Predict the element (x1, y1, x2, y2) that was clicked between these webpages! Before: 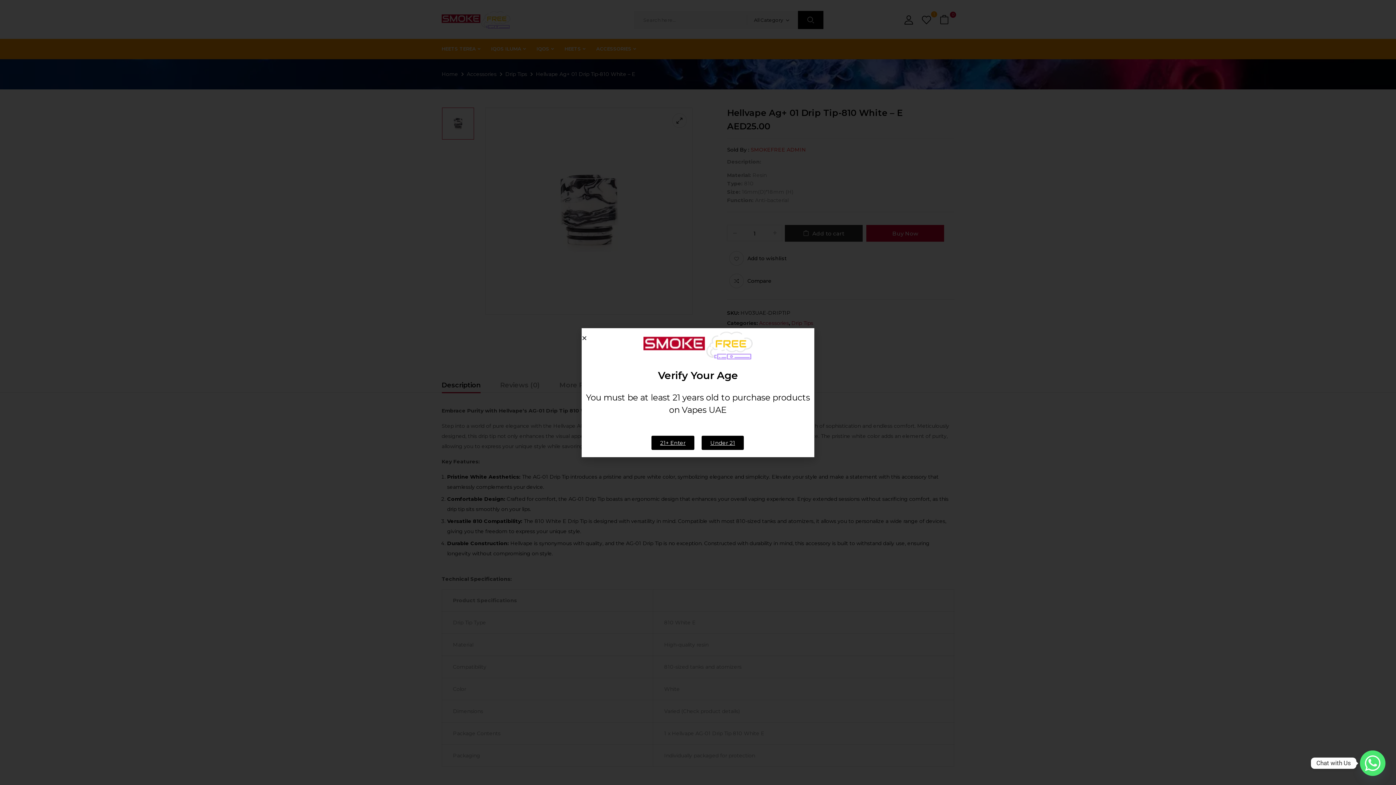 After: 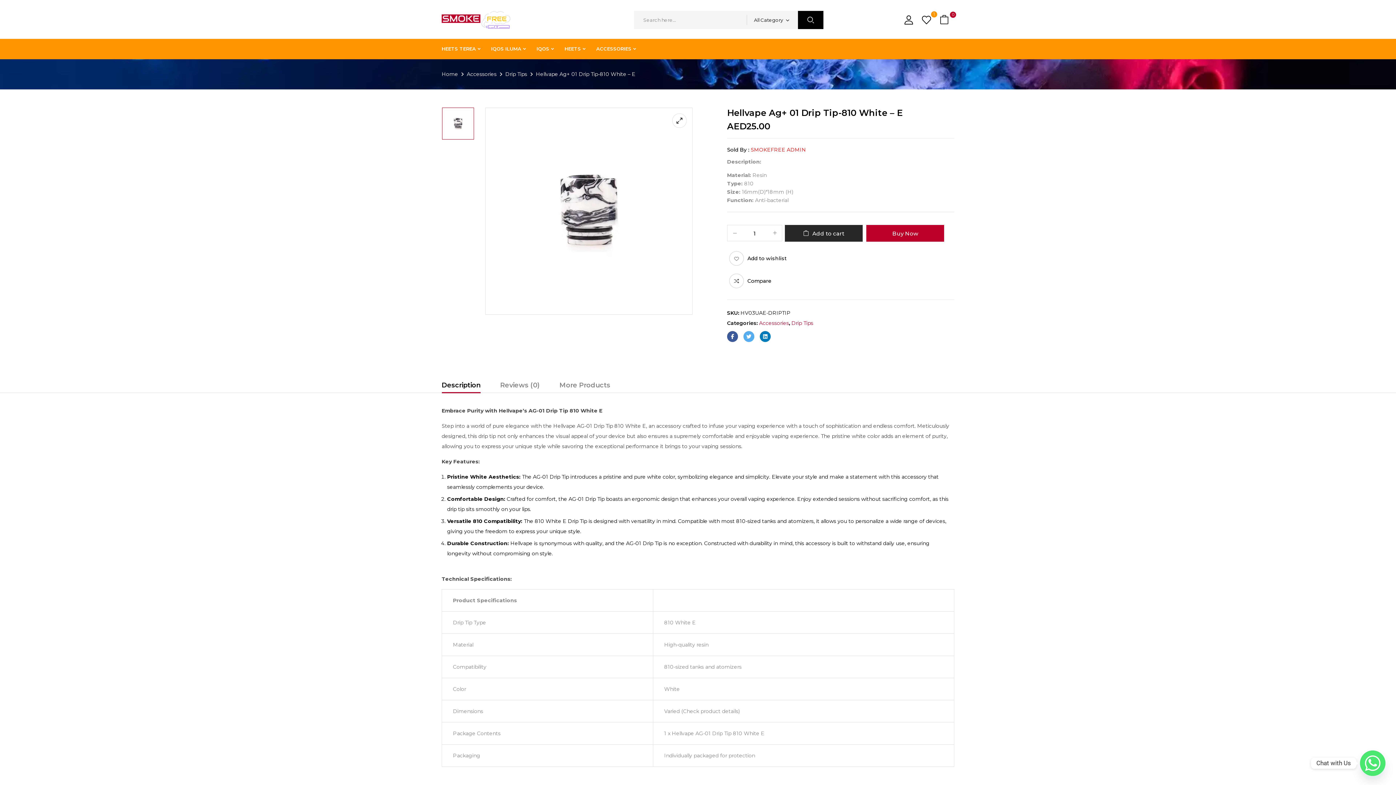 Action: bbox: (581, 335, 587, 340) label: Close